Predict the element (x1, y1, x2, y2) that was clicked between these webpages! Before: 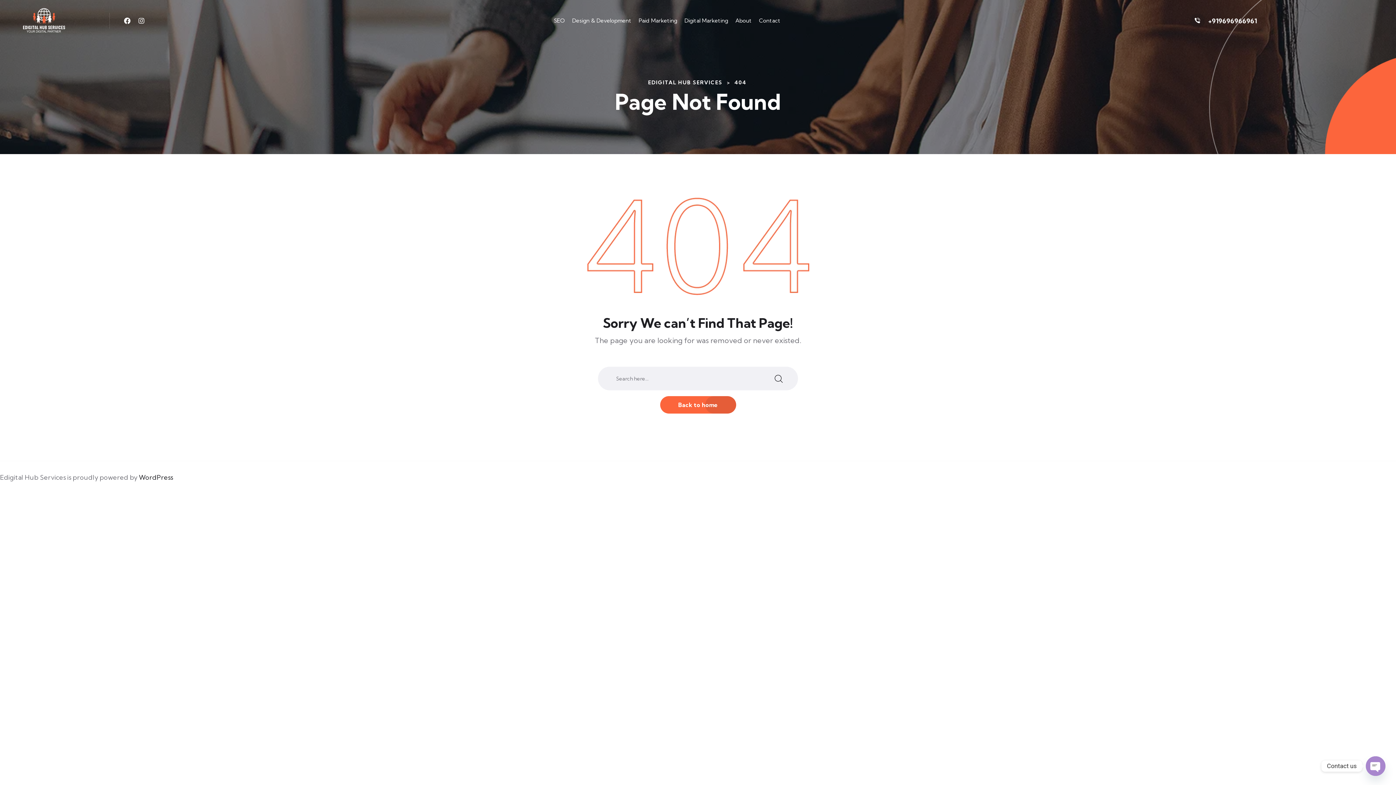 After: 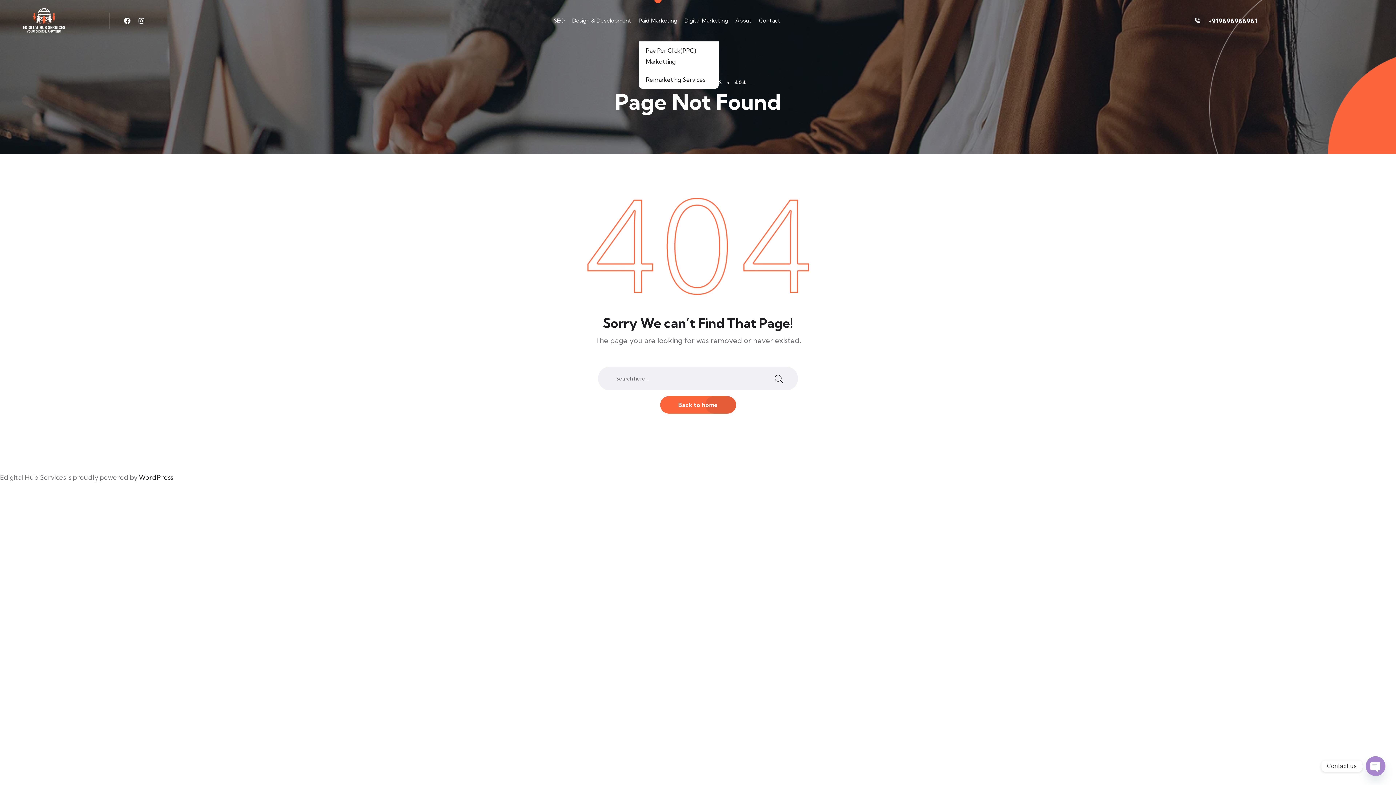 Action: bbox: (638, 14, 677, 27) label: Paid Marketing